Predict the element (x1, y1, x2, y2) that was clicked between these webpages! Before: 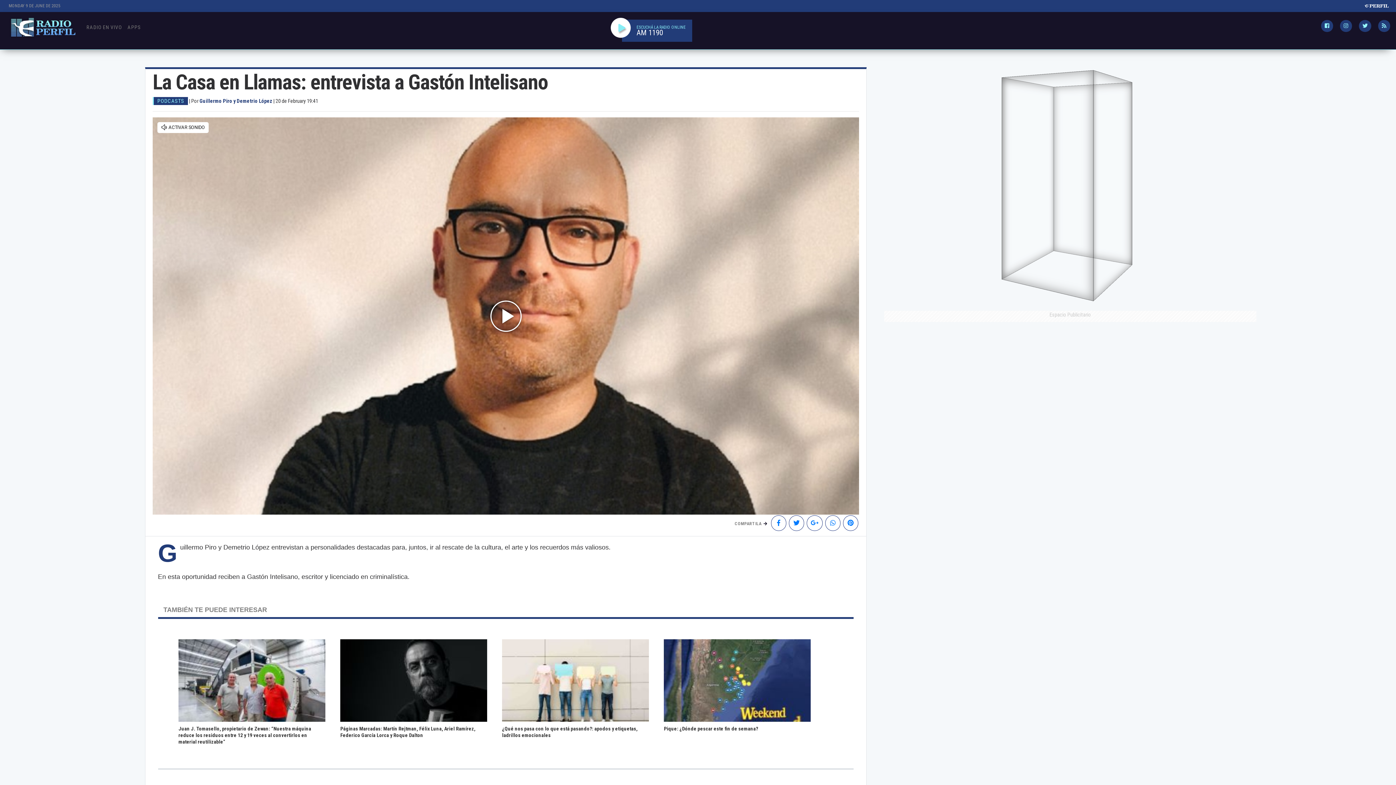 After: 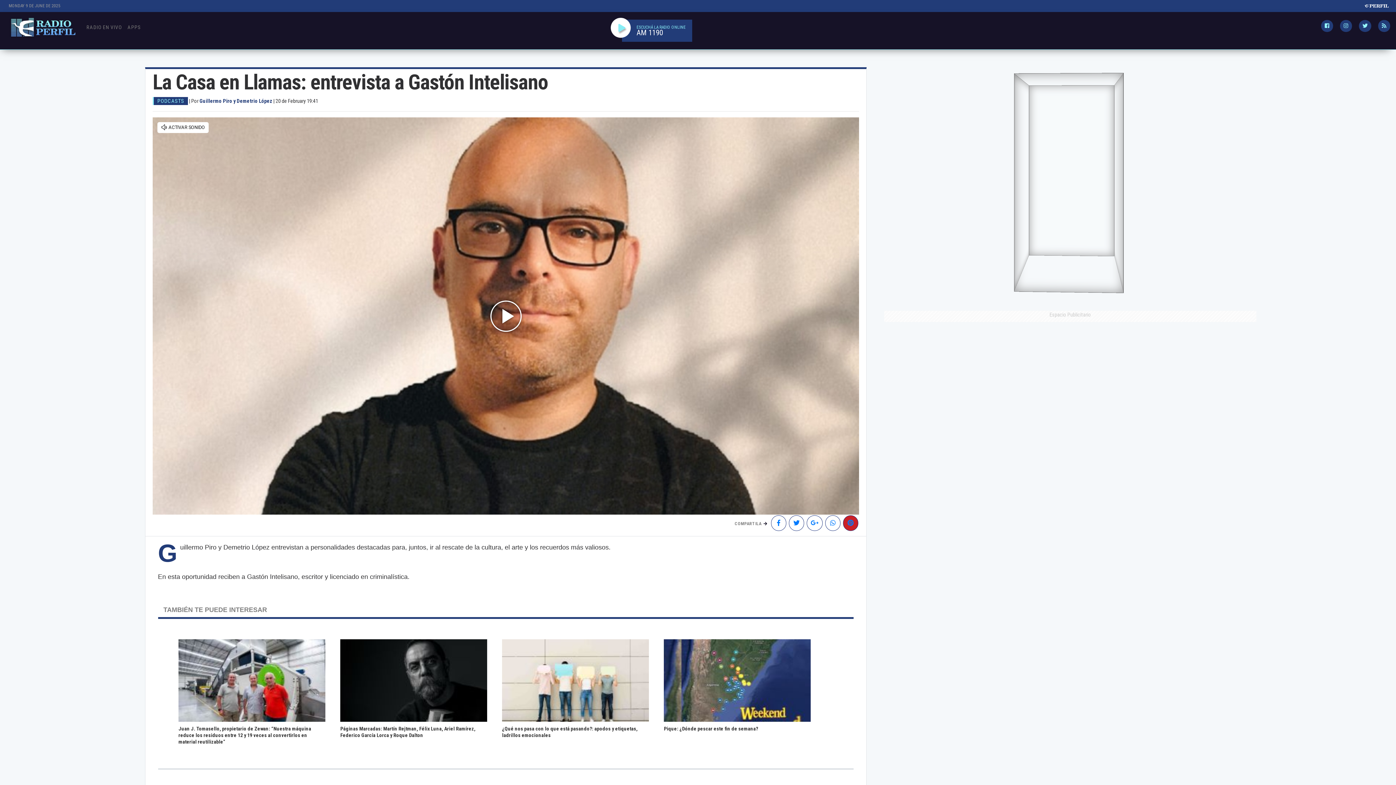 Action: bbox: (843, 515, 858, 531)